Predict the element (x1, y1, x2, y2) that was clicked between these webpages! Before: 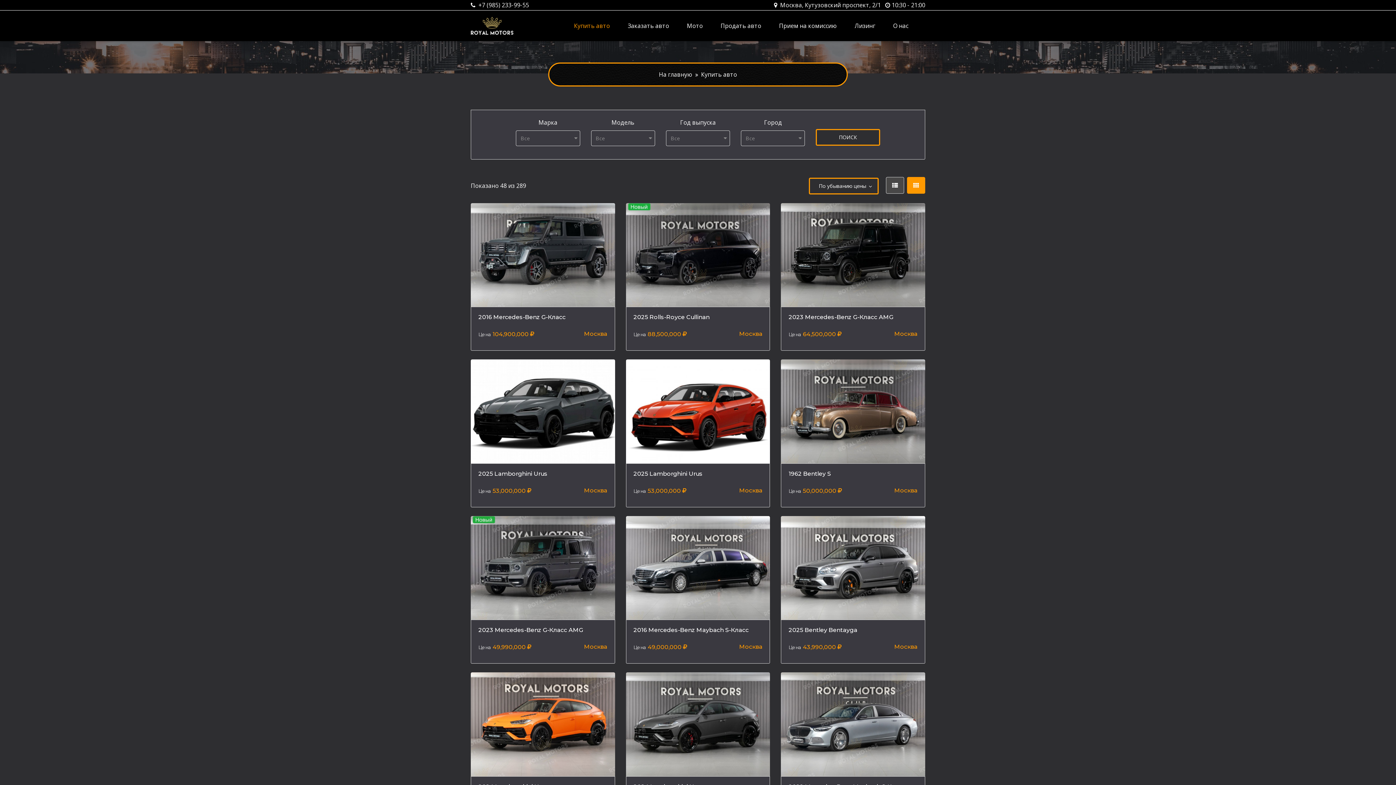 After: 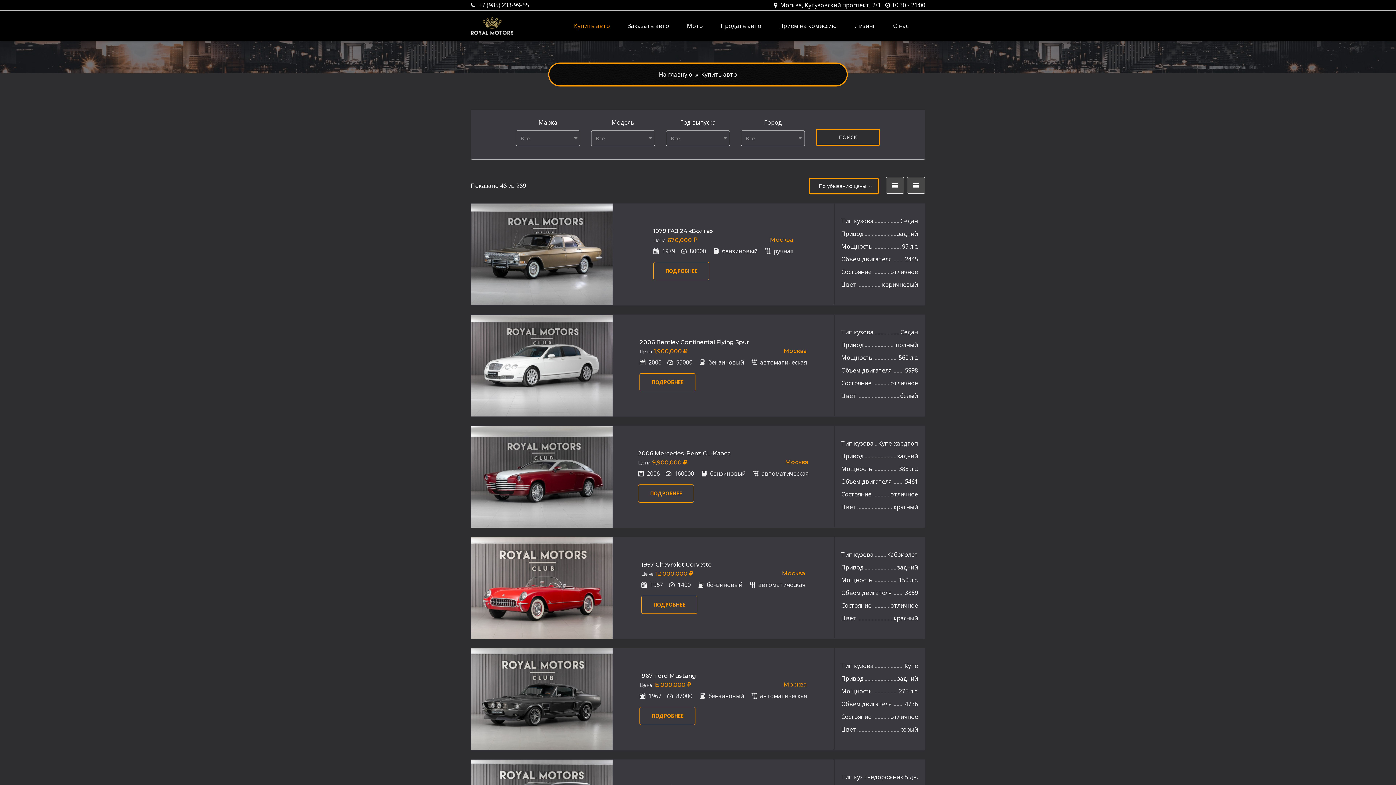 Action: bbox: (816, 129, 880, 145) label: ПОИСК